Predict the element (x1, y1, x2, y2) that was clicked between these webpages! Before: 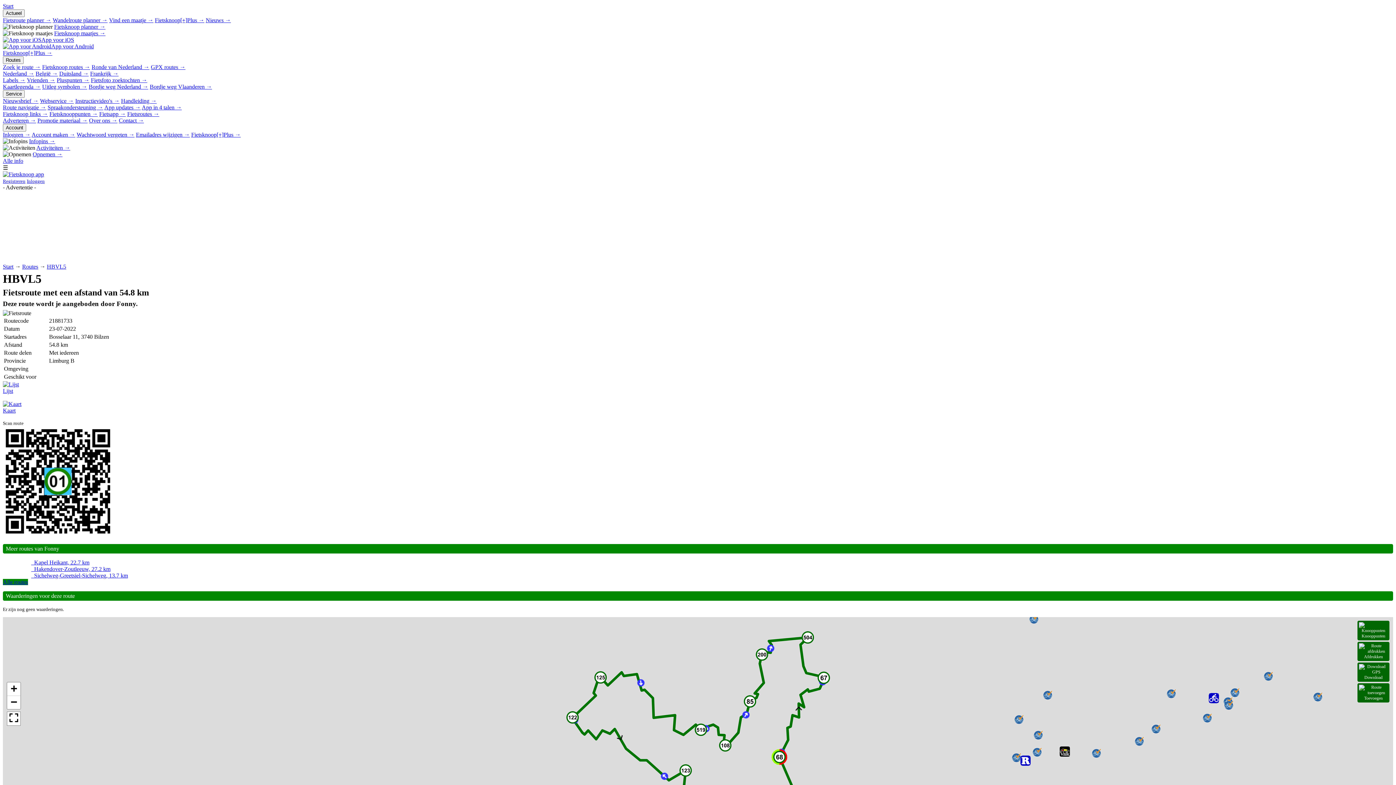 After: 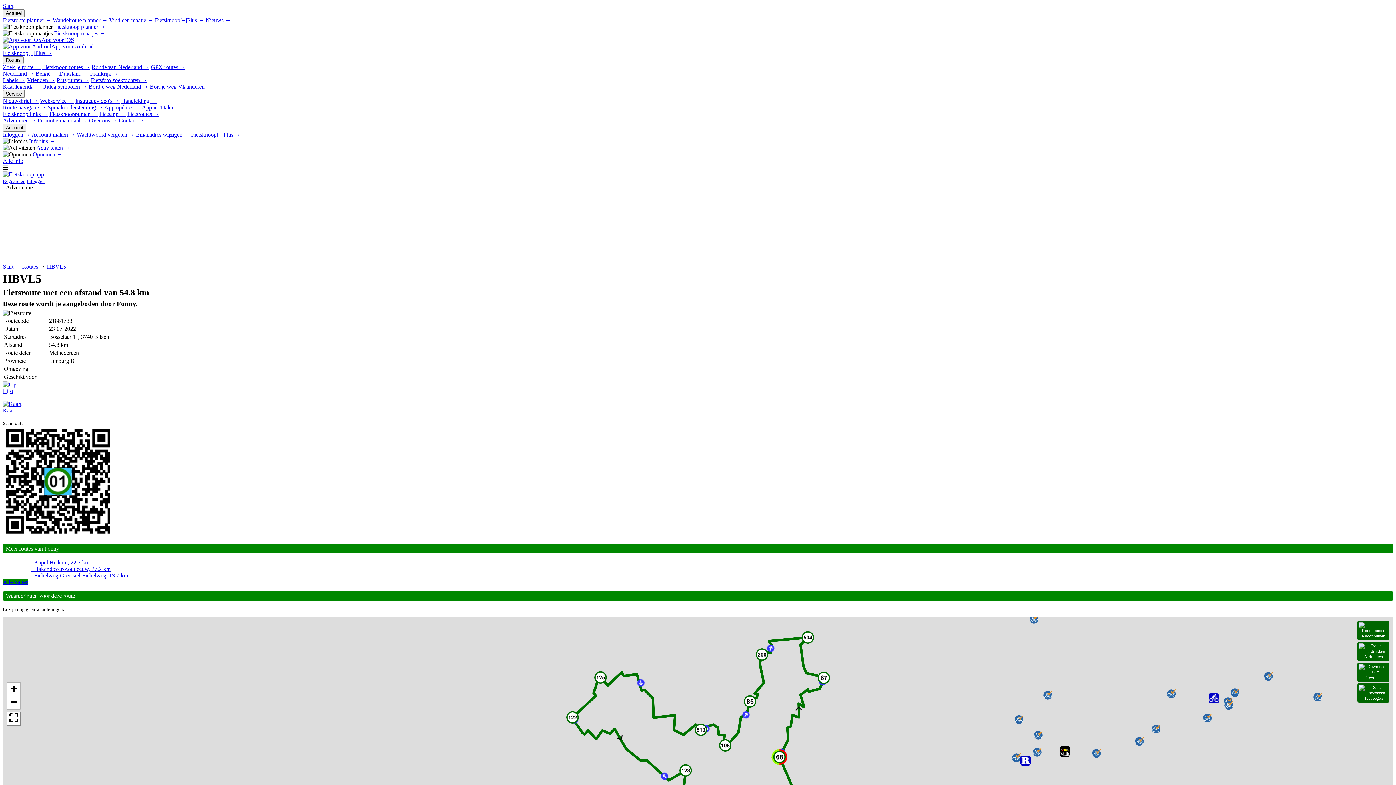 Action: label: ☰ bbox: (2, 164, 8, 170)